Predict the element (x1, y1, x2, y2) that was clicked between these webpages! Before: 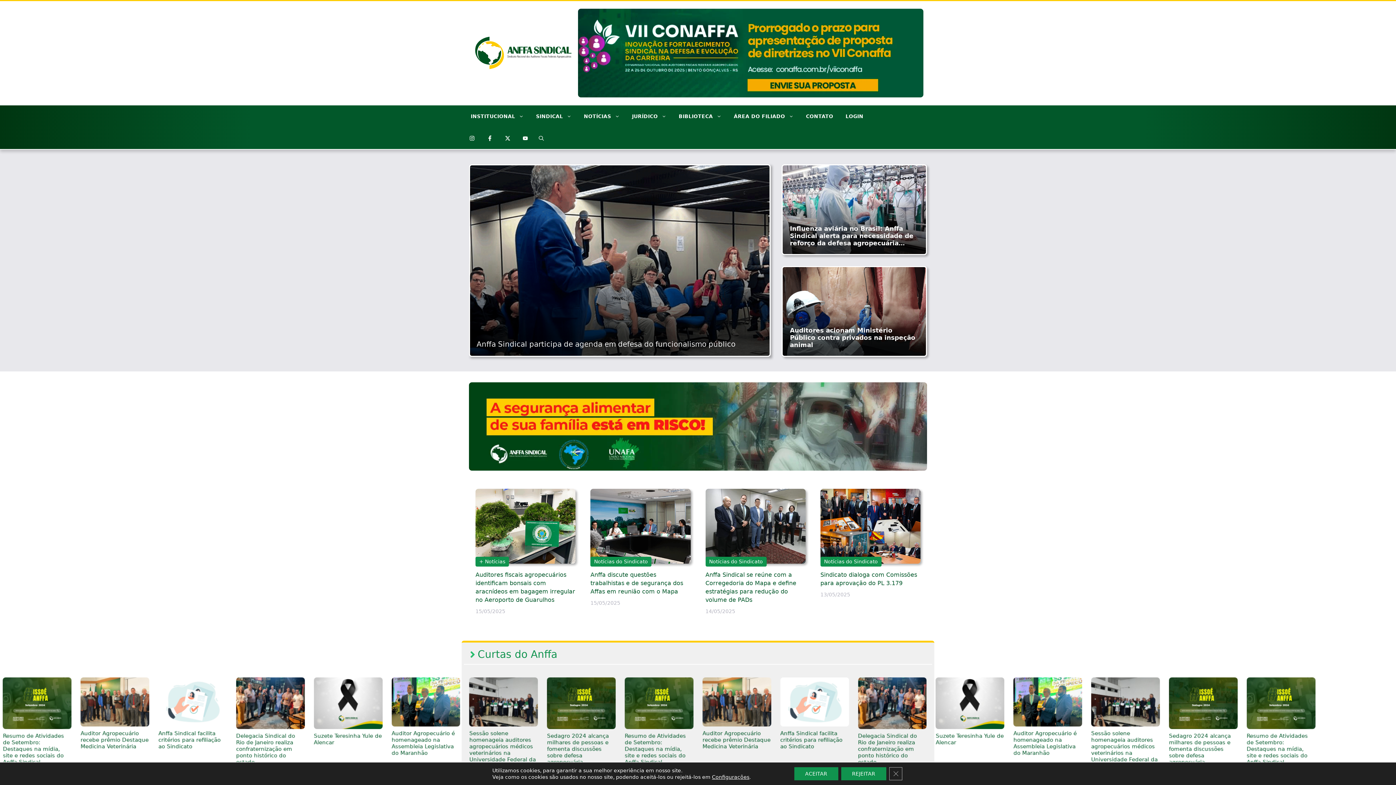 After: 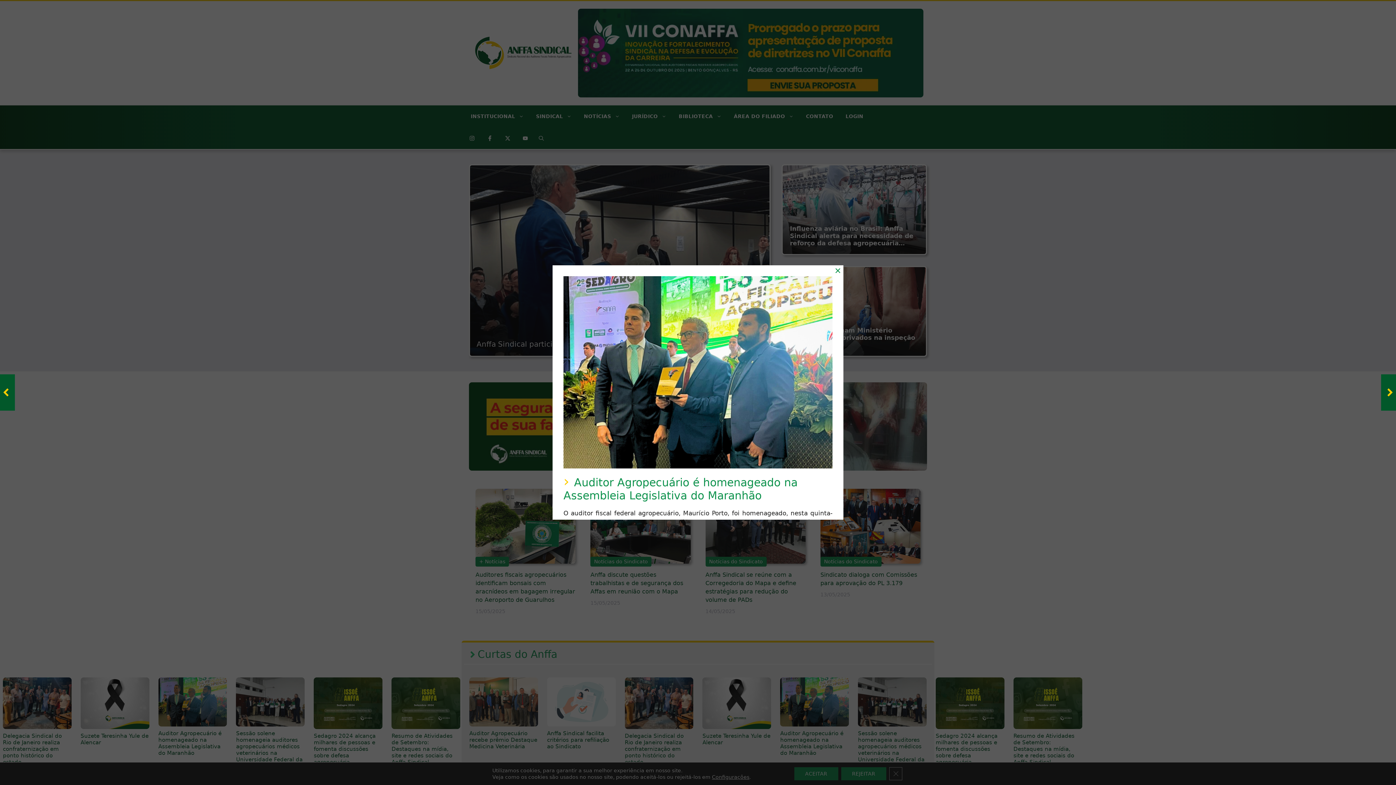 Action: bbox: (547, 698, 615, 705) label: feature_image